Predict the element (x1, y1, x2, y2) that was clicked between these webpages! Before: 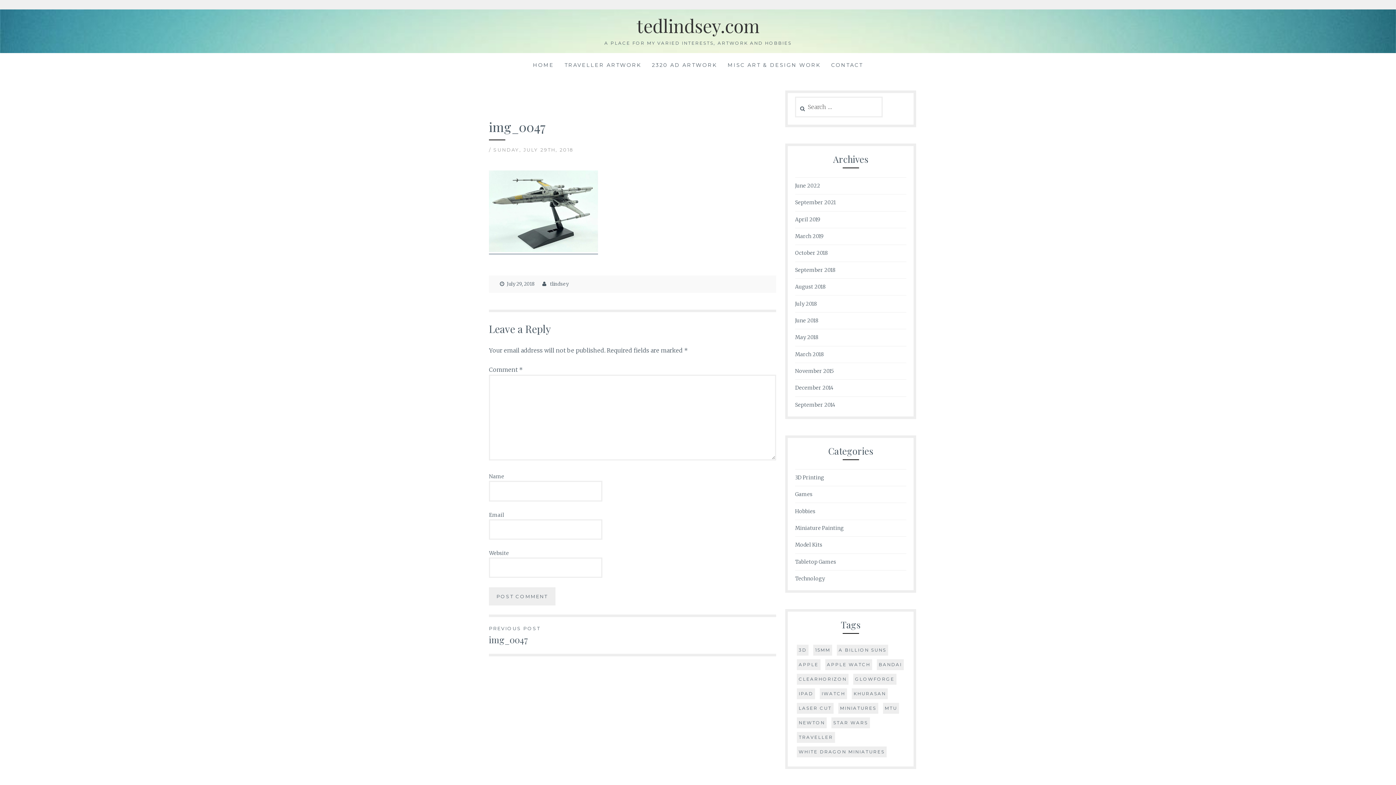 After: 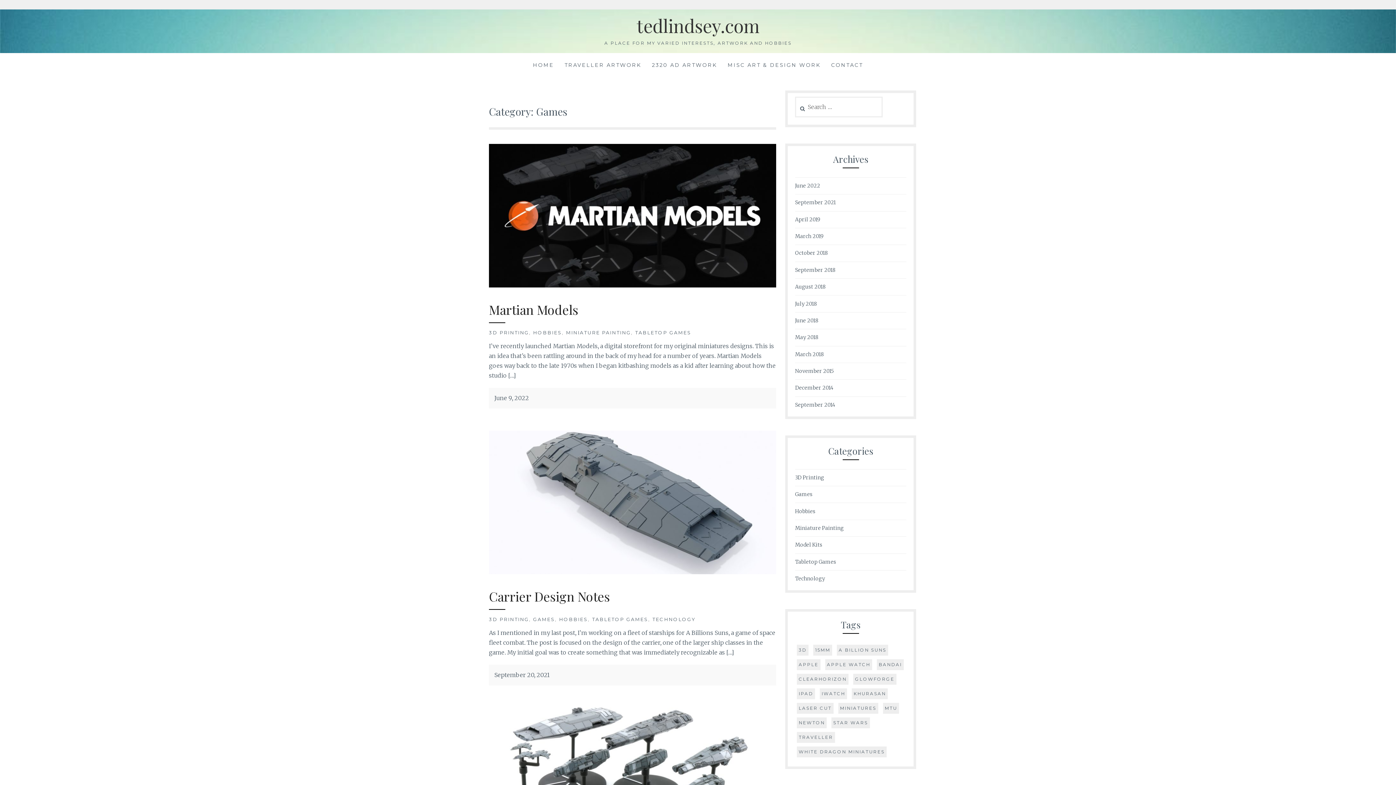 Action: label: Games bbox: (795, 491, 812, 498)